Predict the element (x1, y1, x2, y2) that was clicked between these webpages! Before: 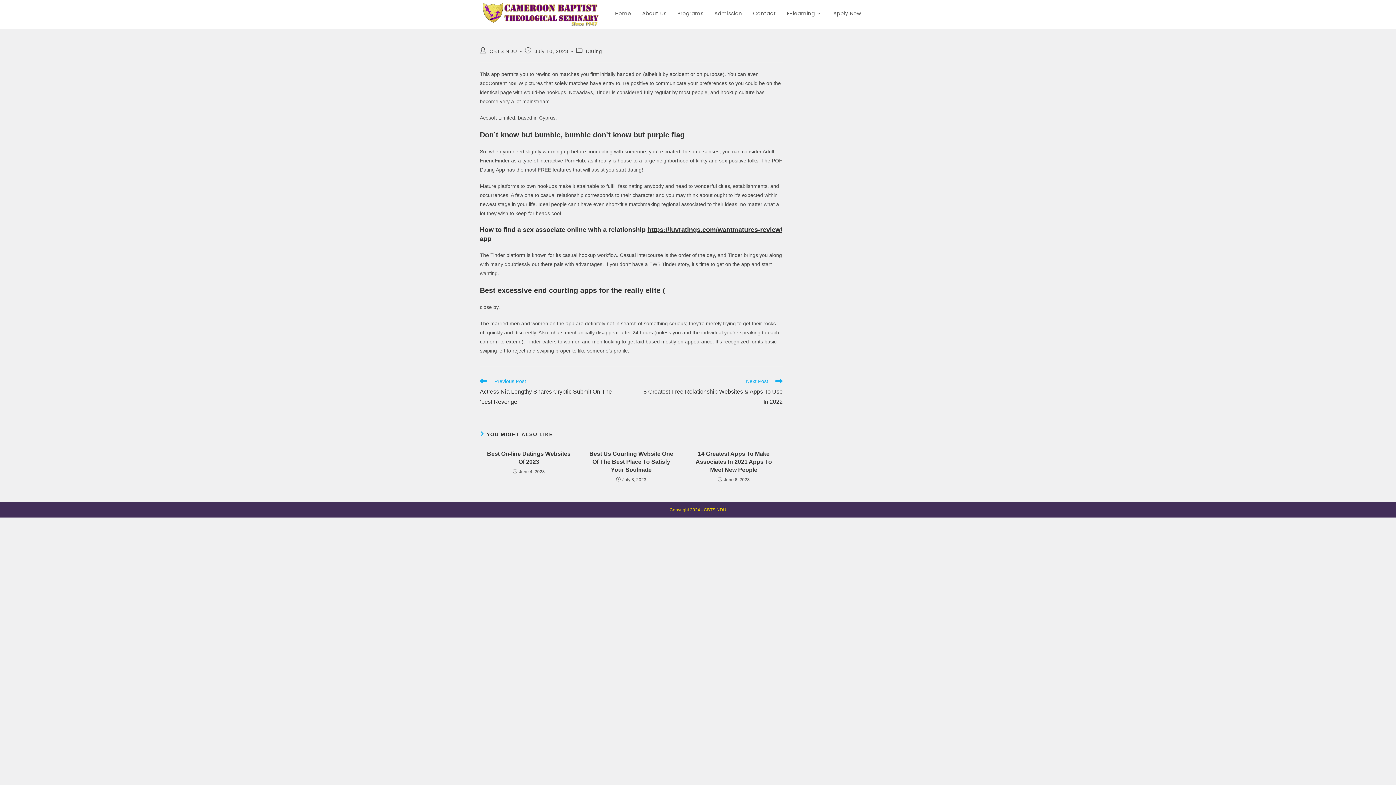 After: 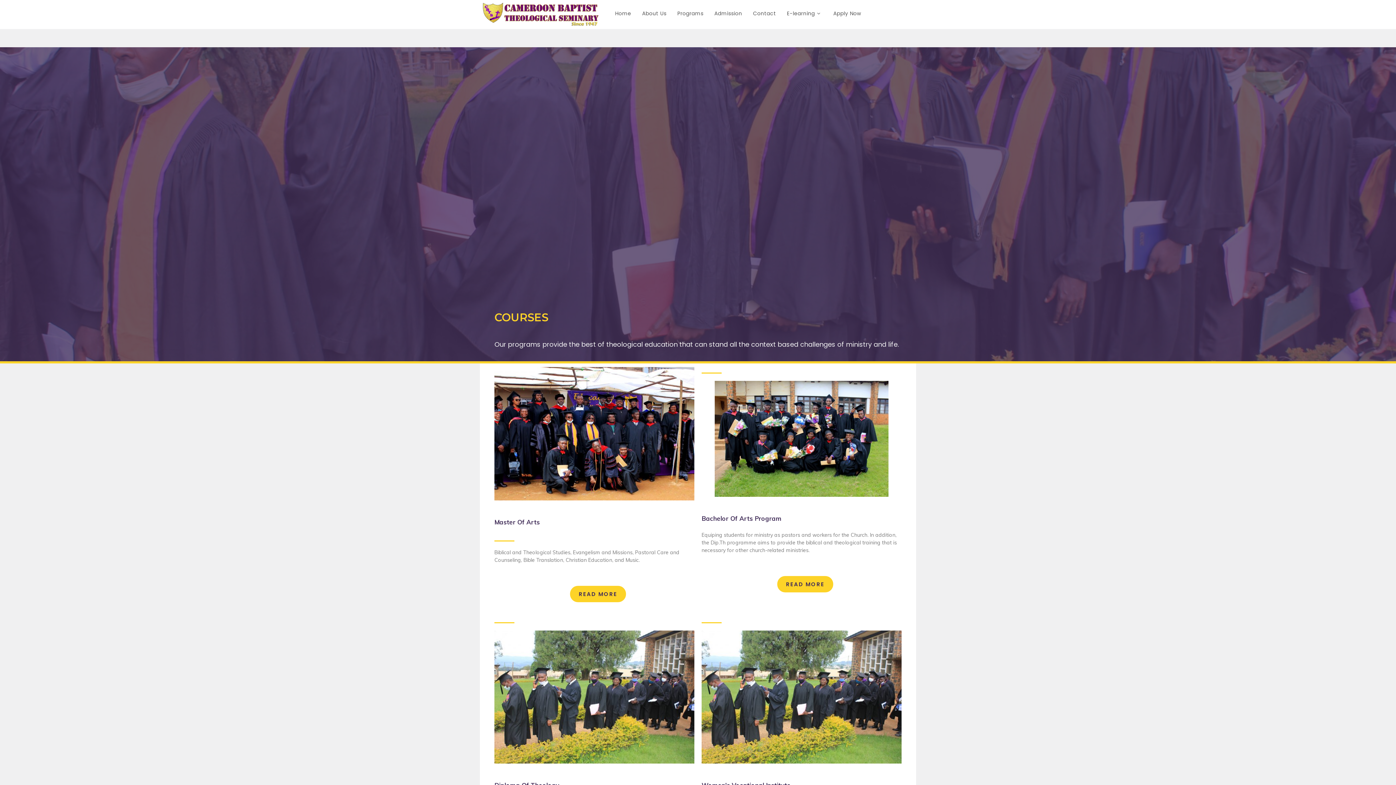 Action: label: Programs bbox: (672, 0, 709, 26)